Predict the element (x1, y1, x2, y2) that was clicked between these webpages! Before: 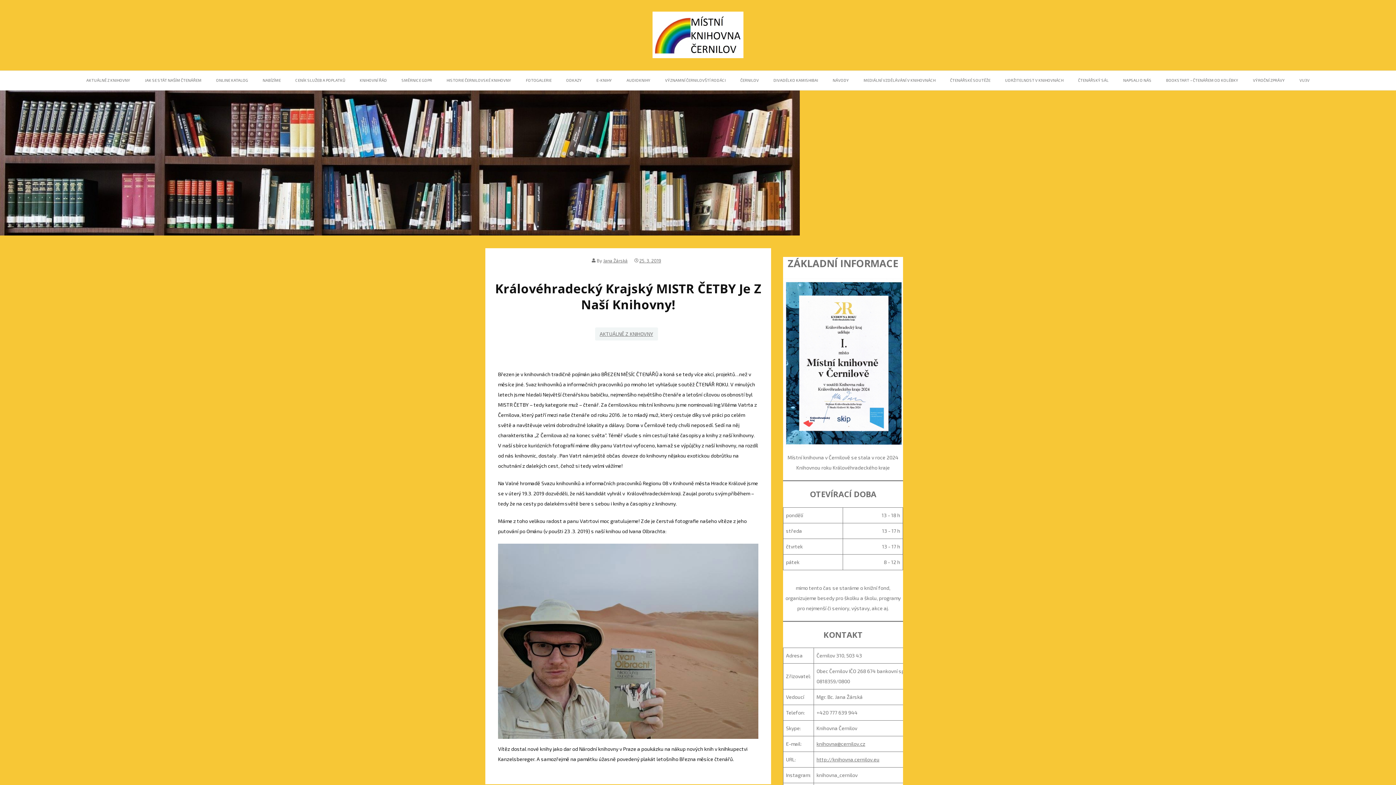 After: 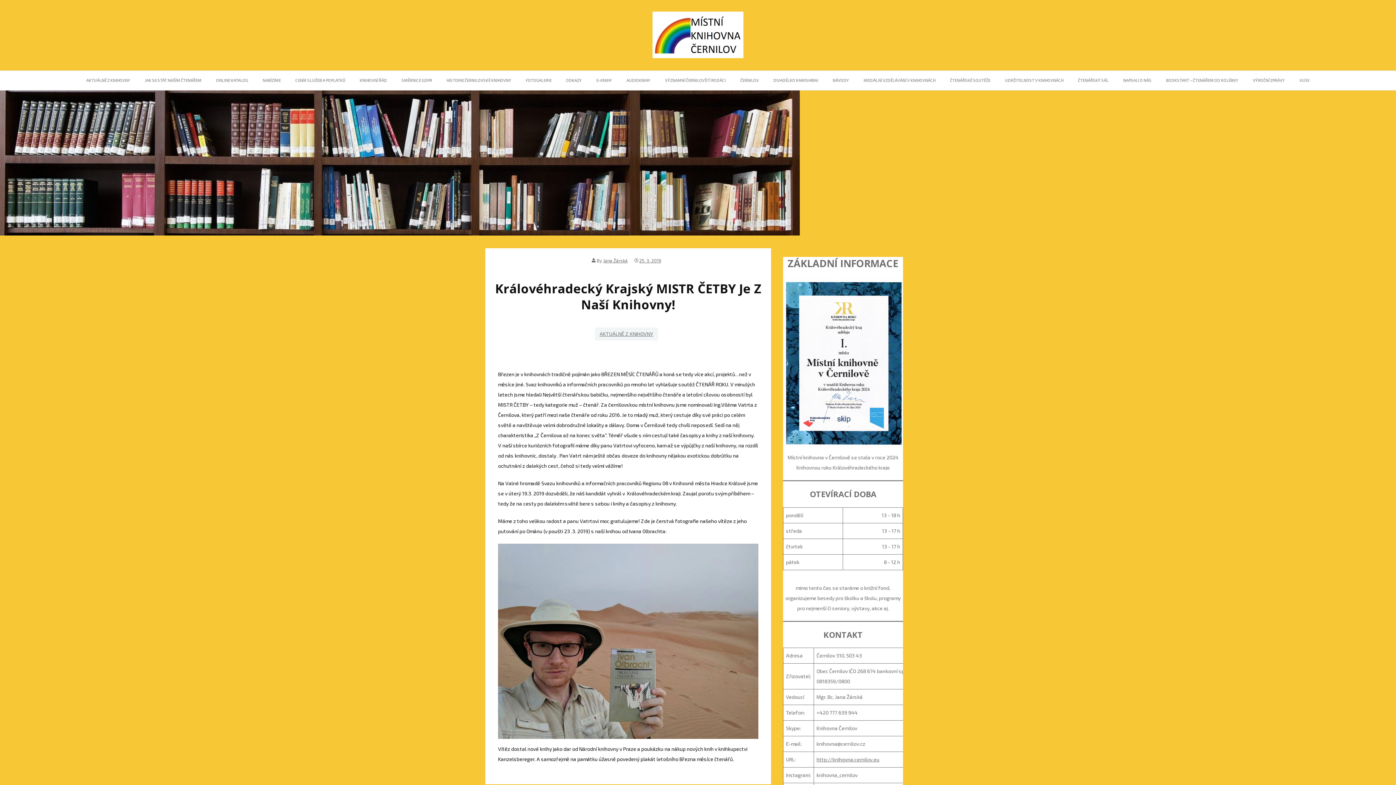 Action: bbox: (816, 741, 865, 747) label: knihovna@cernilov.cz